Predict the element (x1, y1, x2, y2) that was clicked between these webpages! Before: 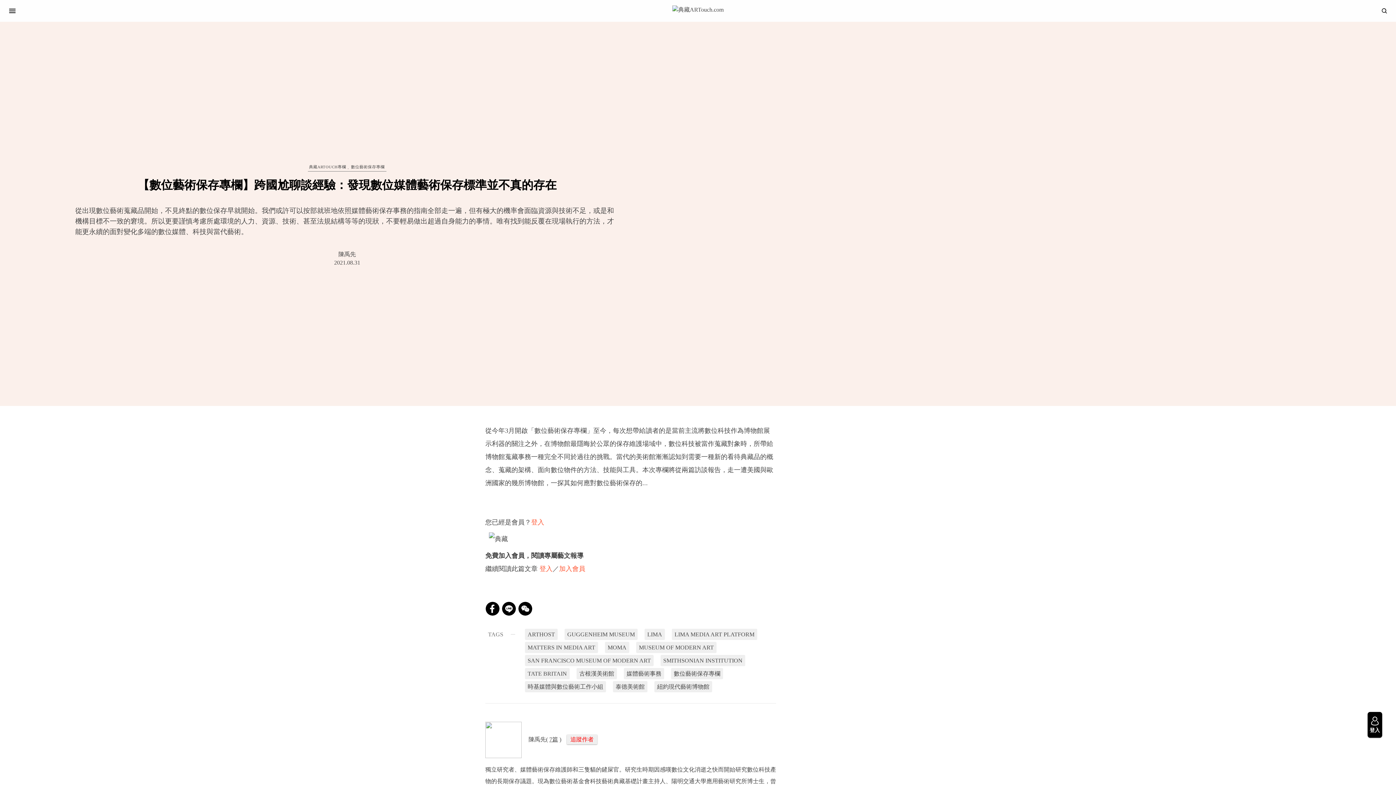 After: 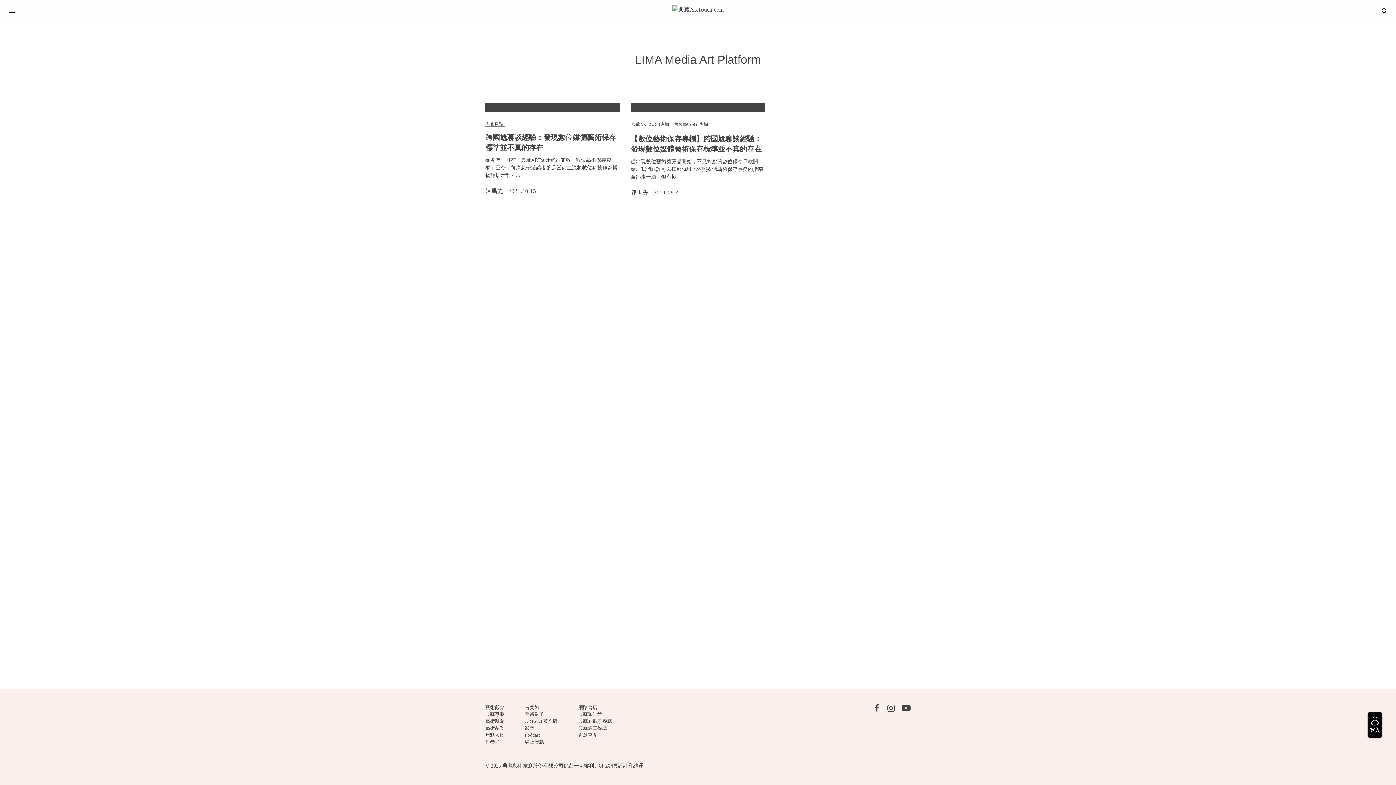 Action: bbox: (672, 629, 757, 640) label: LIMA MEDIA ART PLATFORM